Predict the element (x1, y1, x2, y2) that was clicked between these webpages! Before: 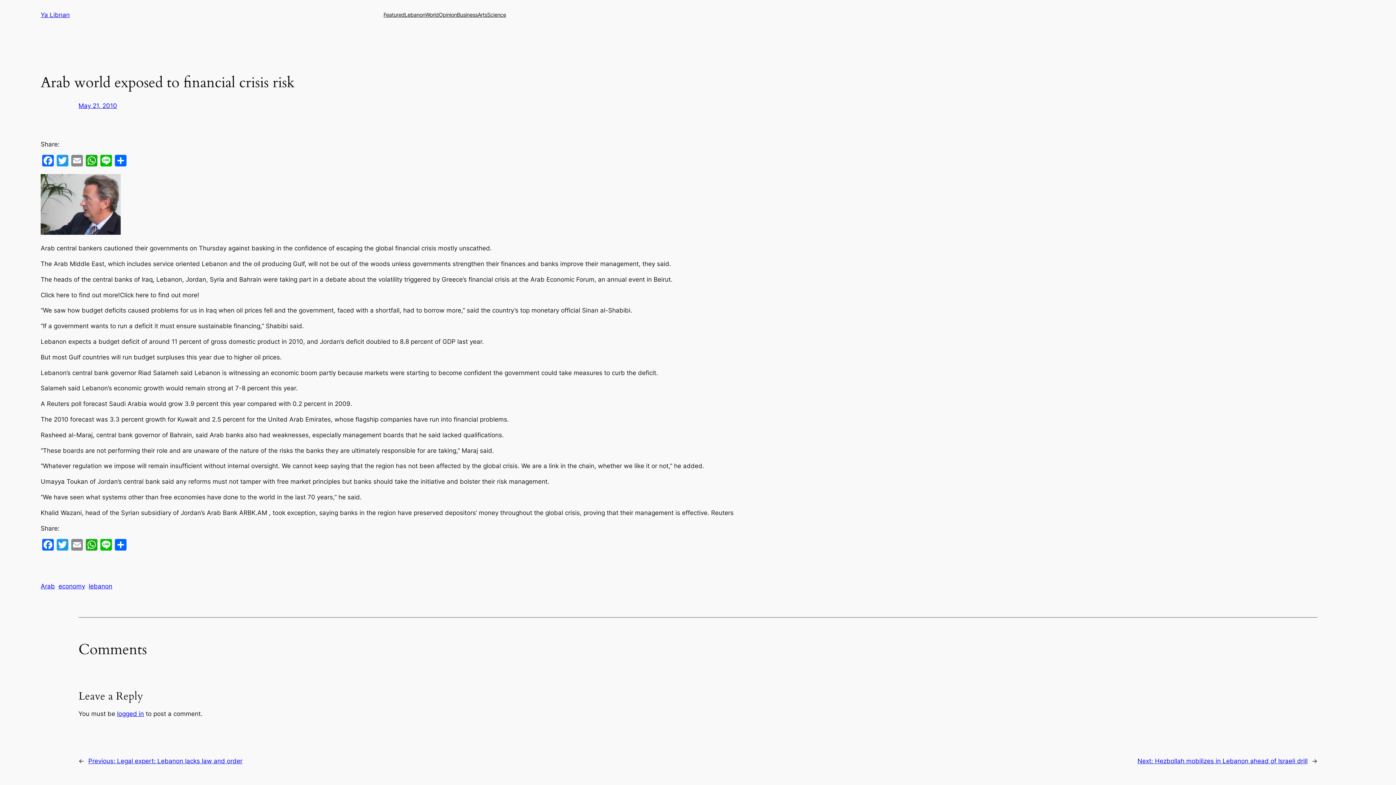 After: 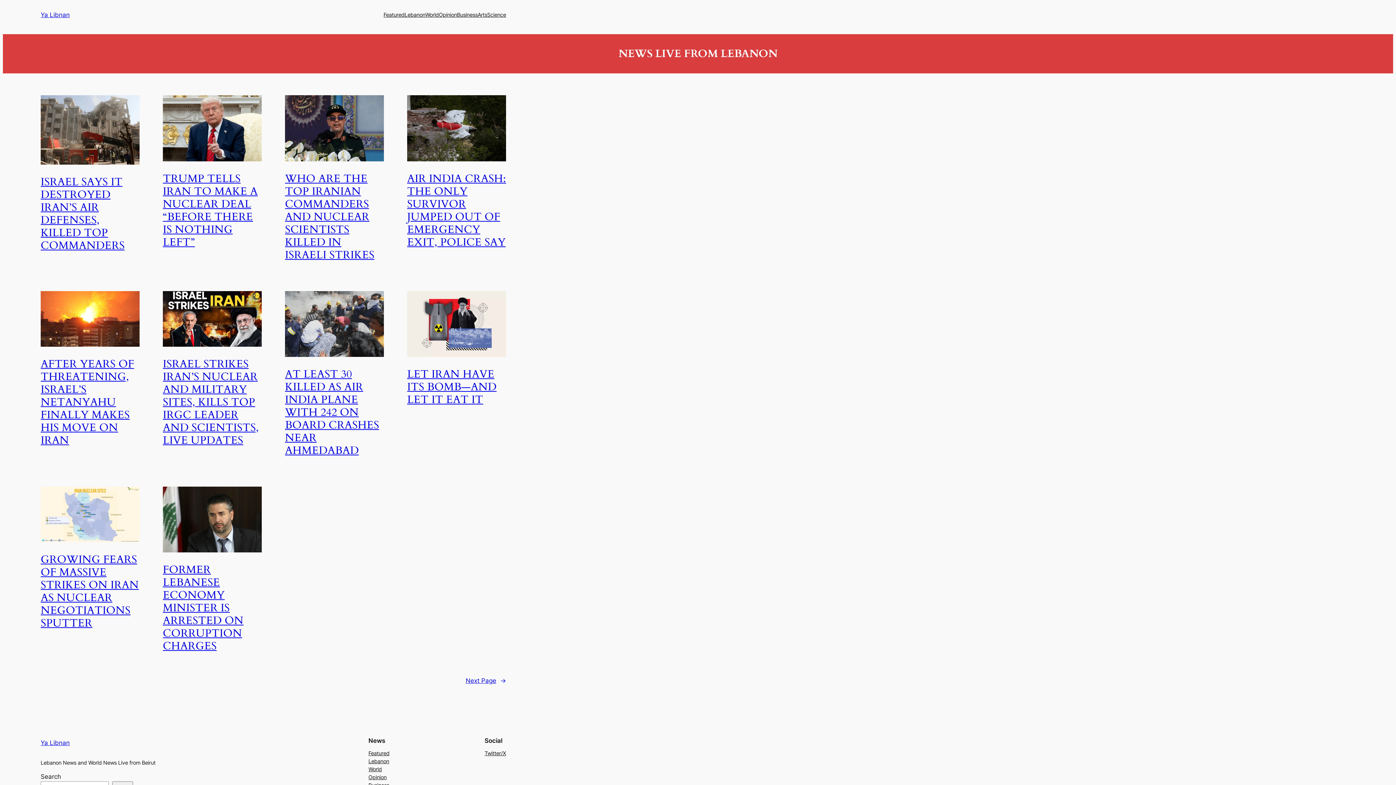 Action: bbox: (40, 11, 69, 18) label: Ya Libnan